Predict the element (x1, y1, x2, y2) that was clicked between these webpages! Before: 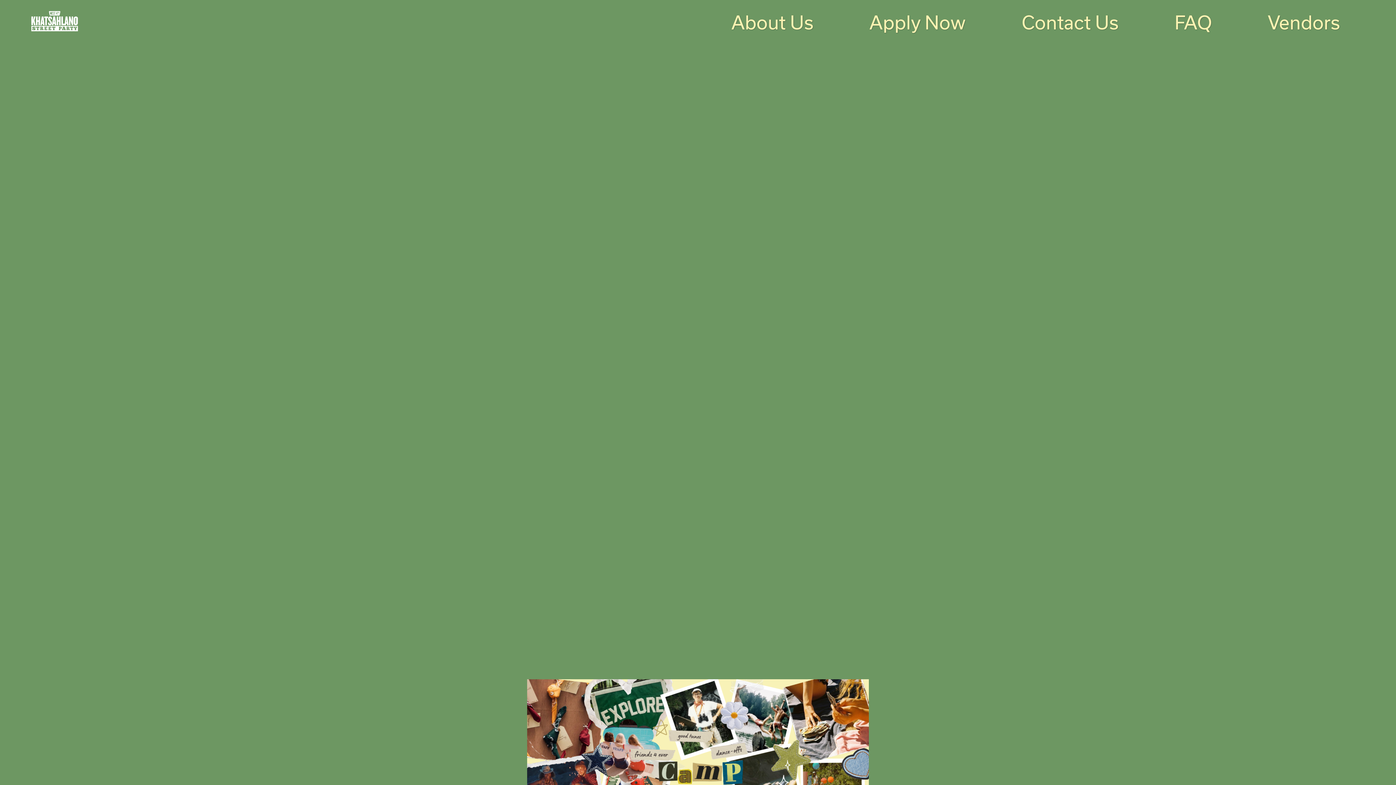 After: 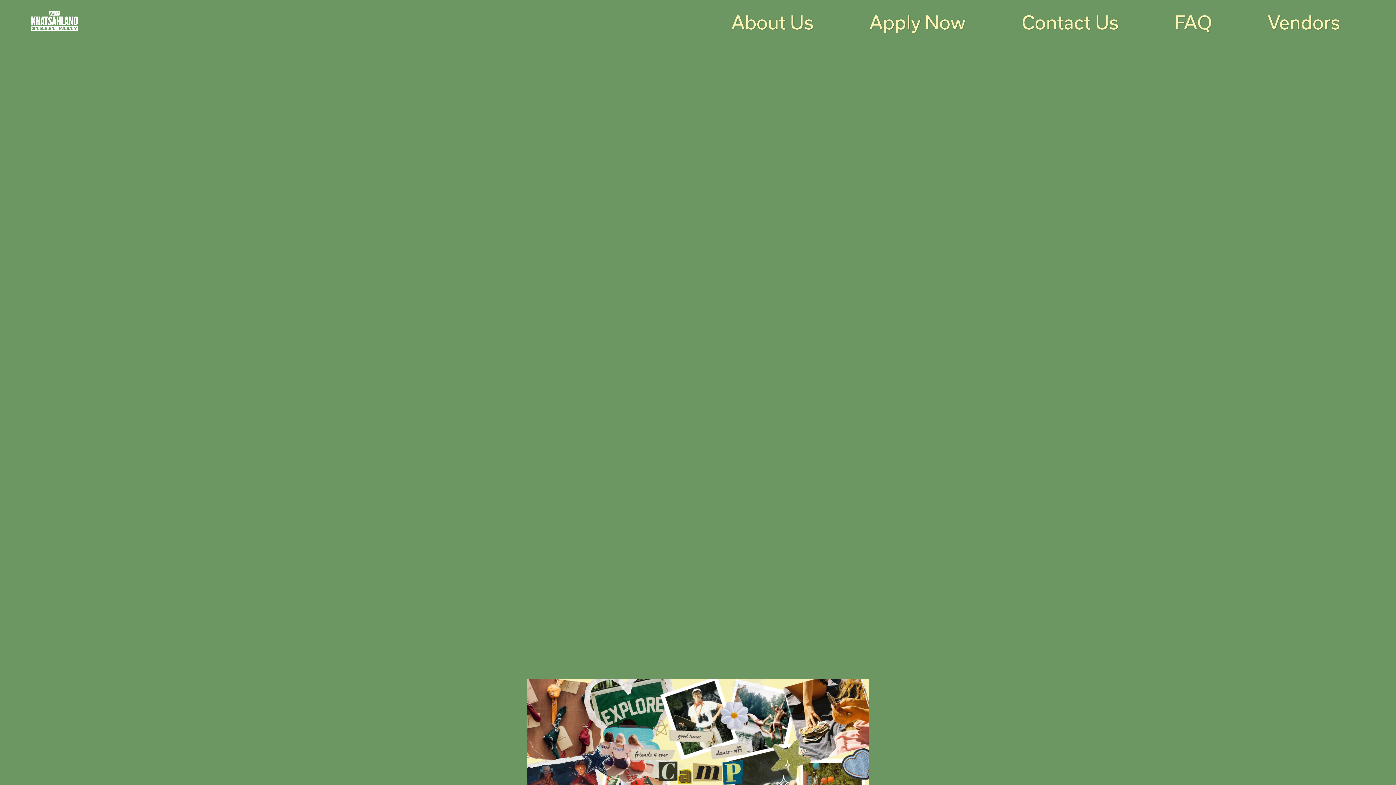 Action: label: home bbox: (27, 6, 82, 37)